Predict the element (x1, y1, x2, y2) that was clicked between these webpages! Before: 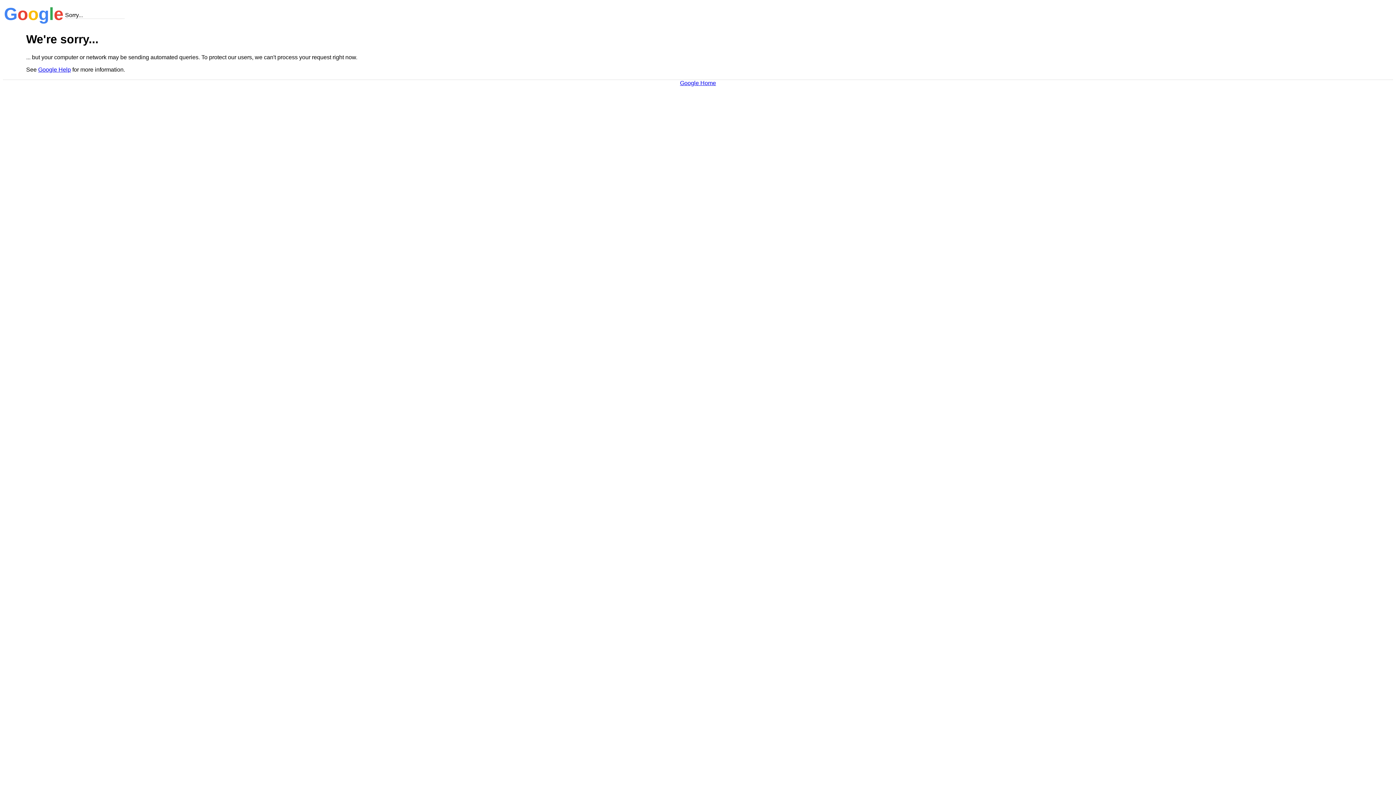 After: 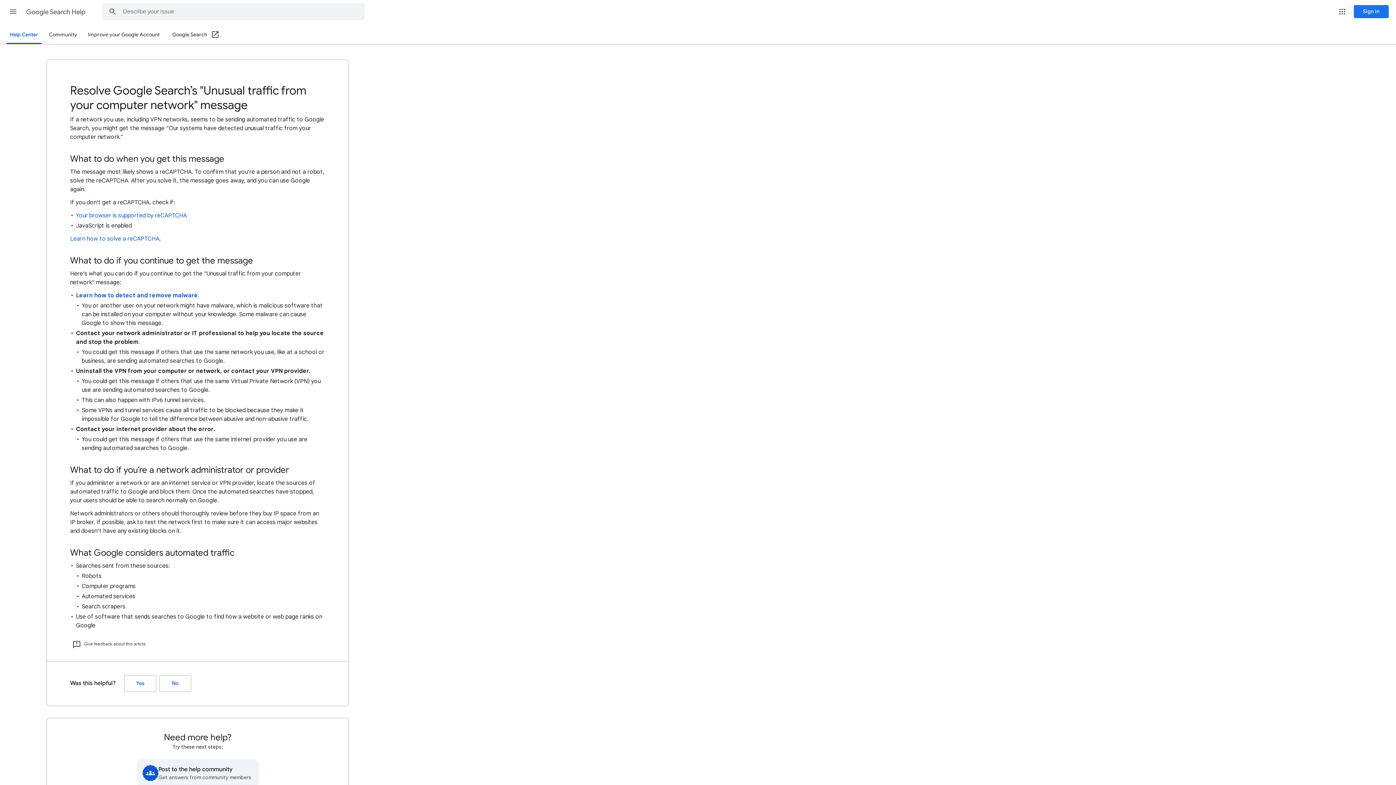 Action: label: Google Help bbox: (38, 66, 70, 72)